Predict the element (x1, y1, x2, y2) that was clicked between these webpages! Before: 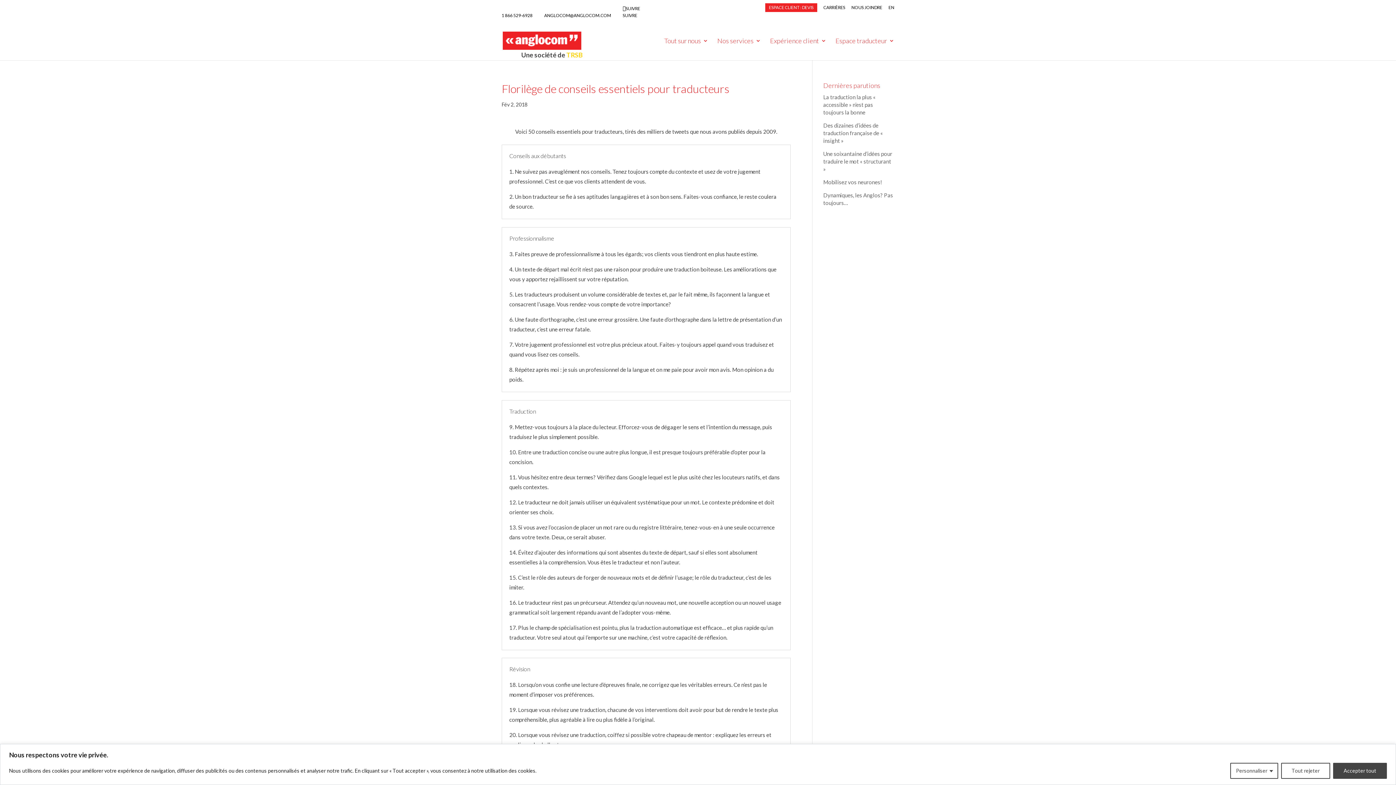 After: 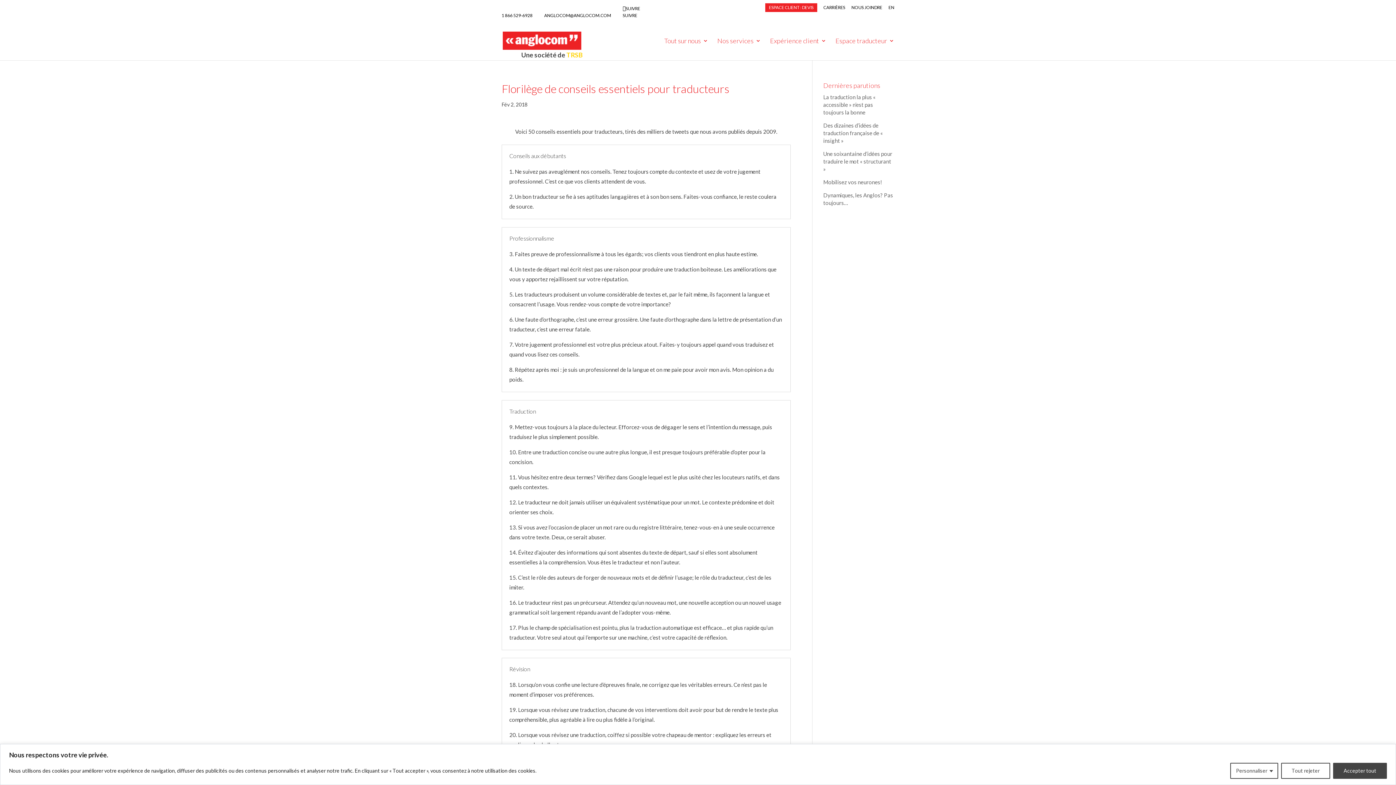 Action: bbox: (566, 50, 582, 58) label: TRSB